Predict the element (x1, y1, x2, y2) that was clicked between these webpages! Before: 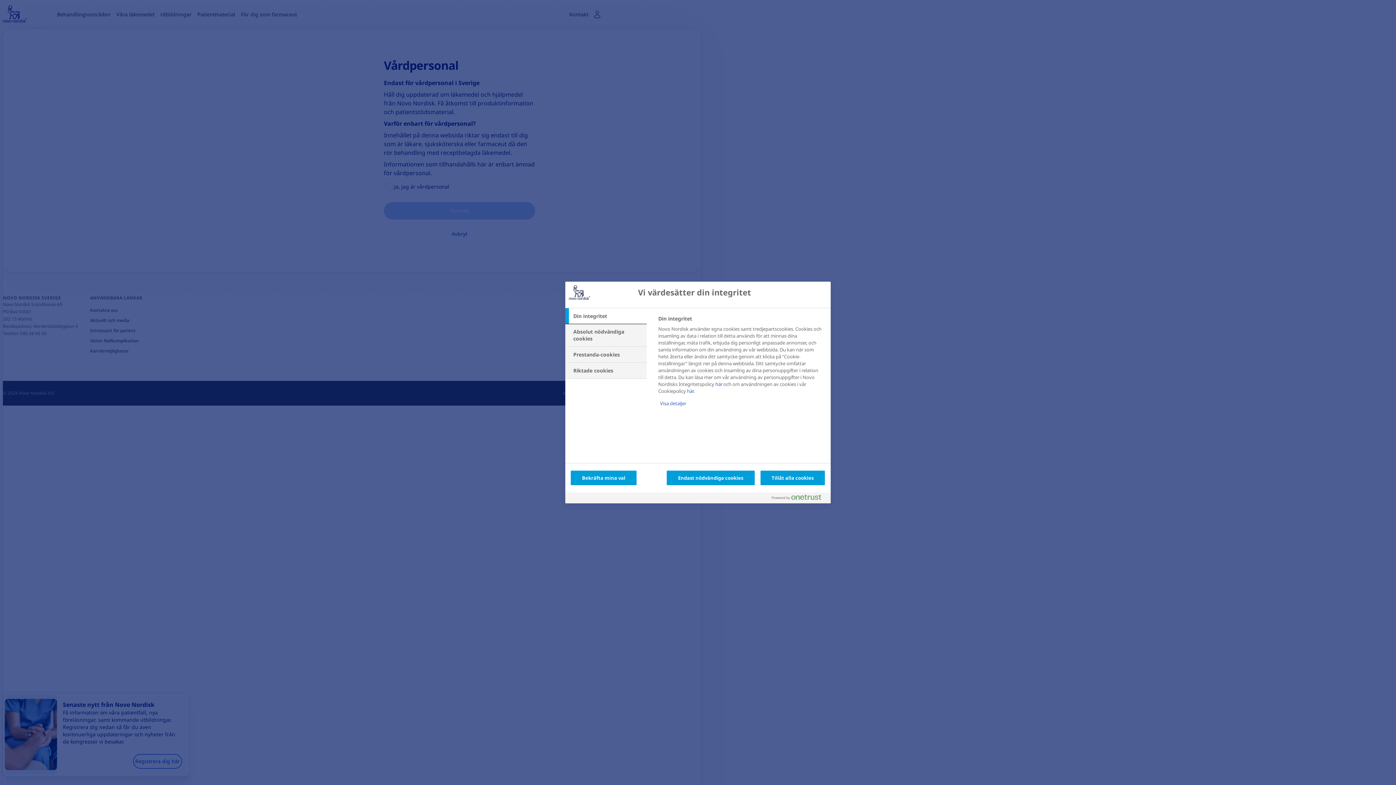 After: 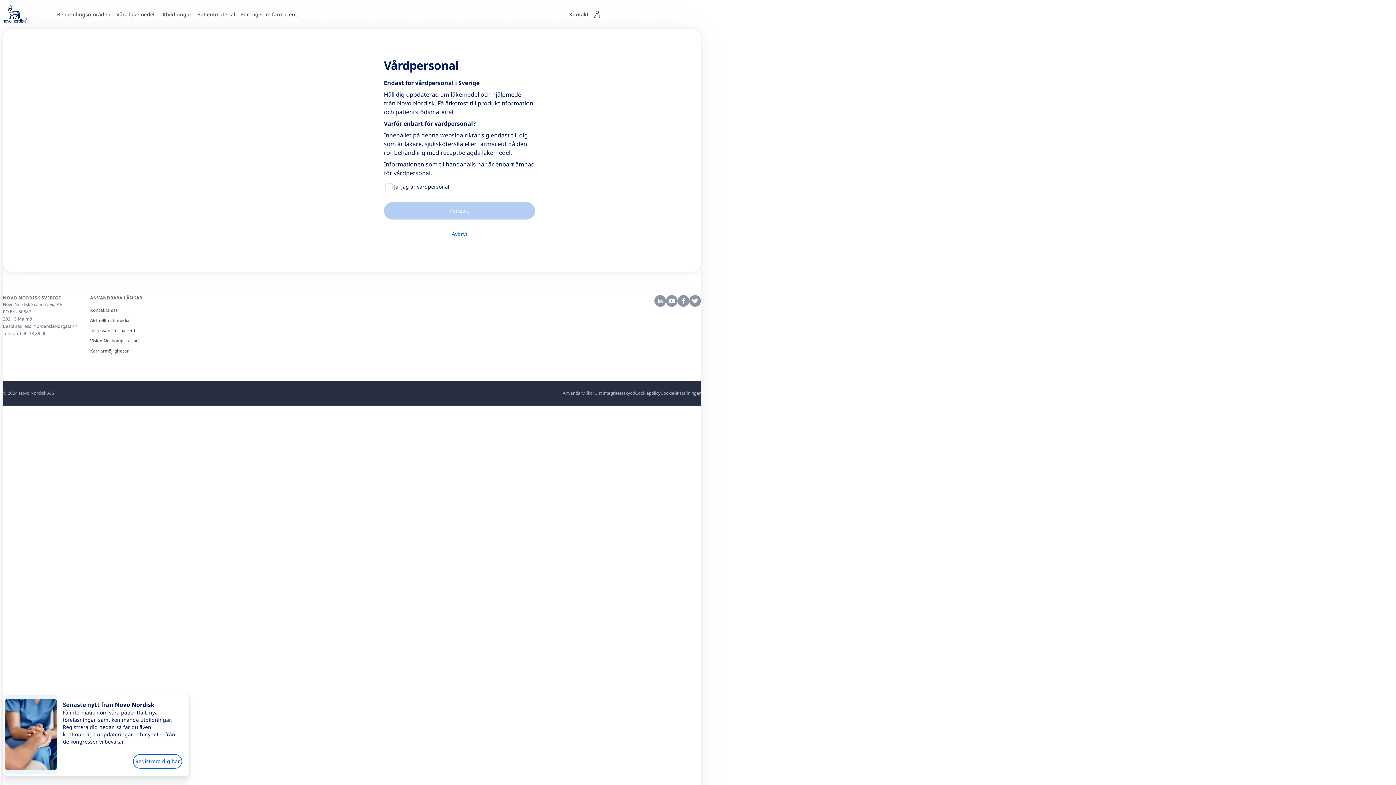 Action: label: Tillåt alla cookies bbox: (760, 470, 825, 485)